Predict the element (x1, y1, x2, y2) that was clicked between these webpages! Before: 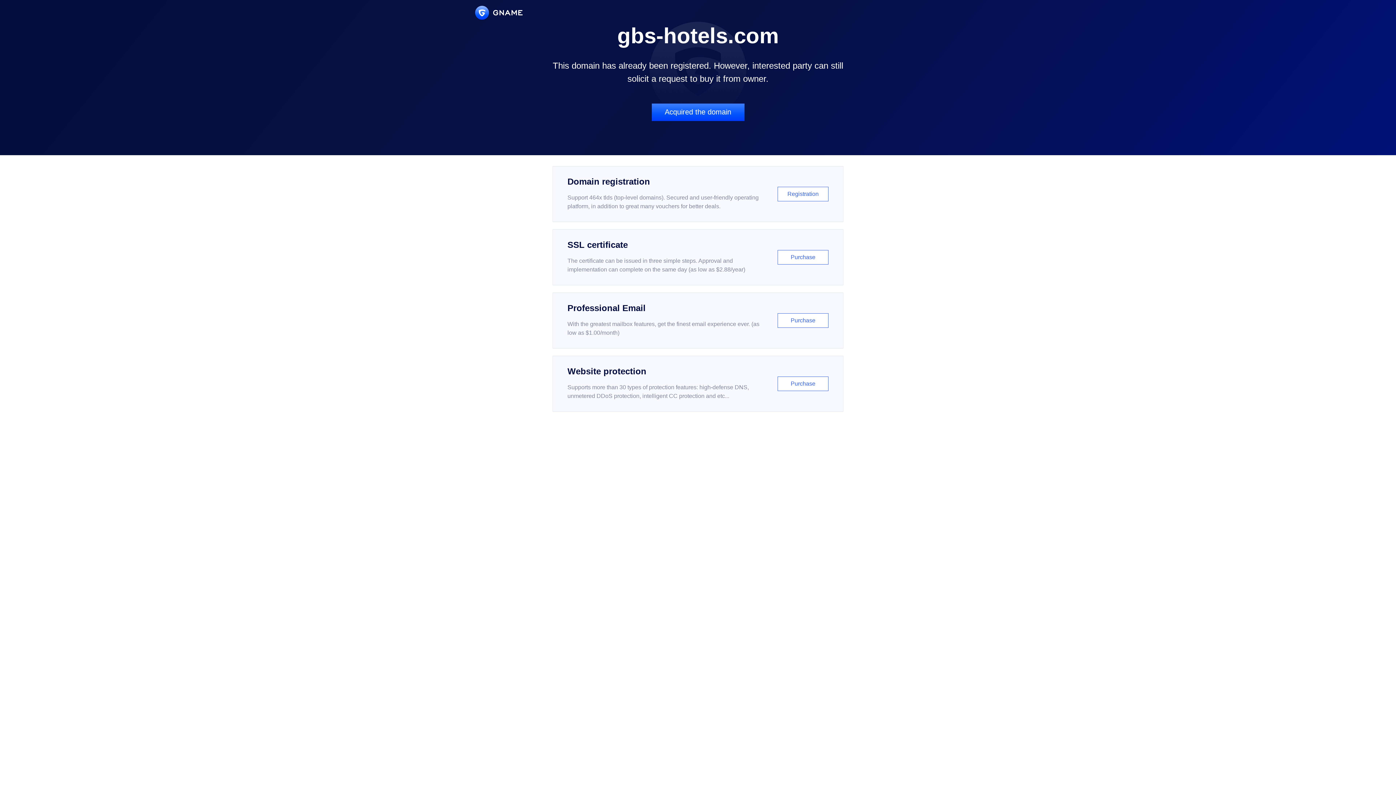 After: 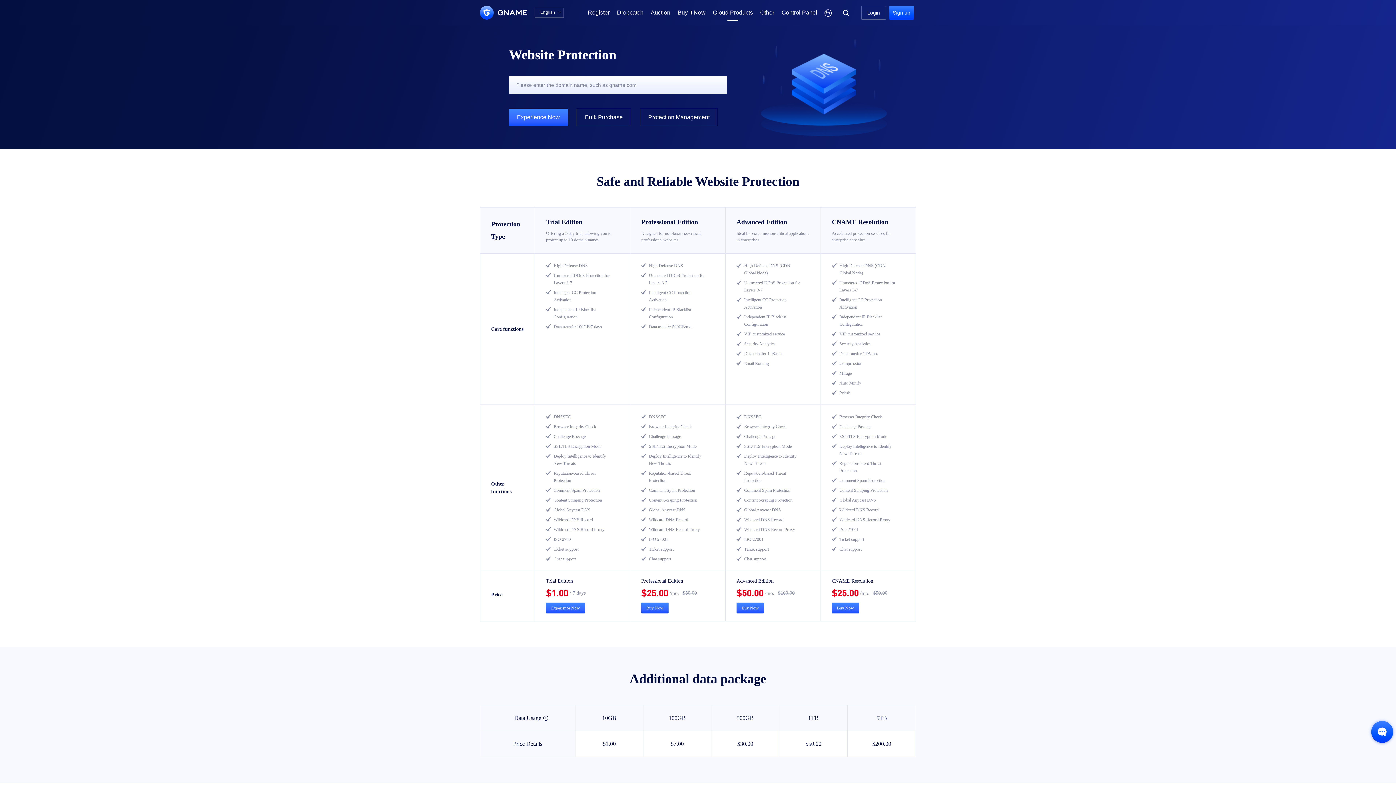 Action: label: Website protection

Supports more than 30 types of protection features: high-defense DNS, unmetered DDoS protection, intelligent CC protection and etc...

Purchase bbox: (552, 356, 843, 412)